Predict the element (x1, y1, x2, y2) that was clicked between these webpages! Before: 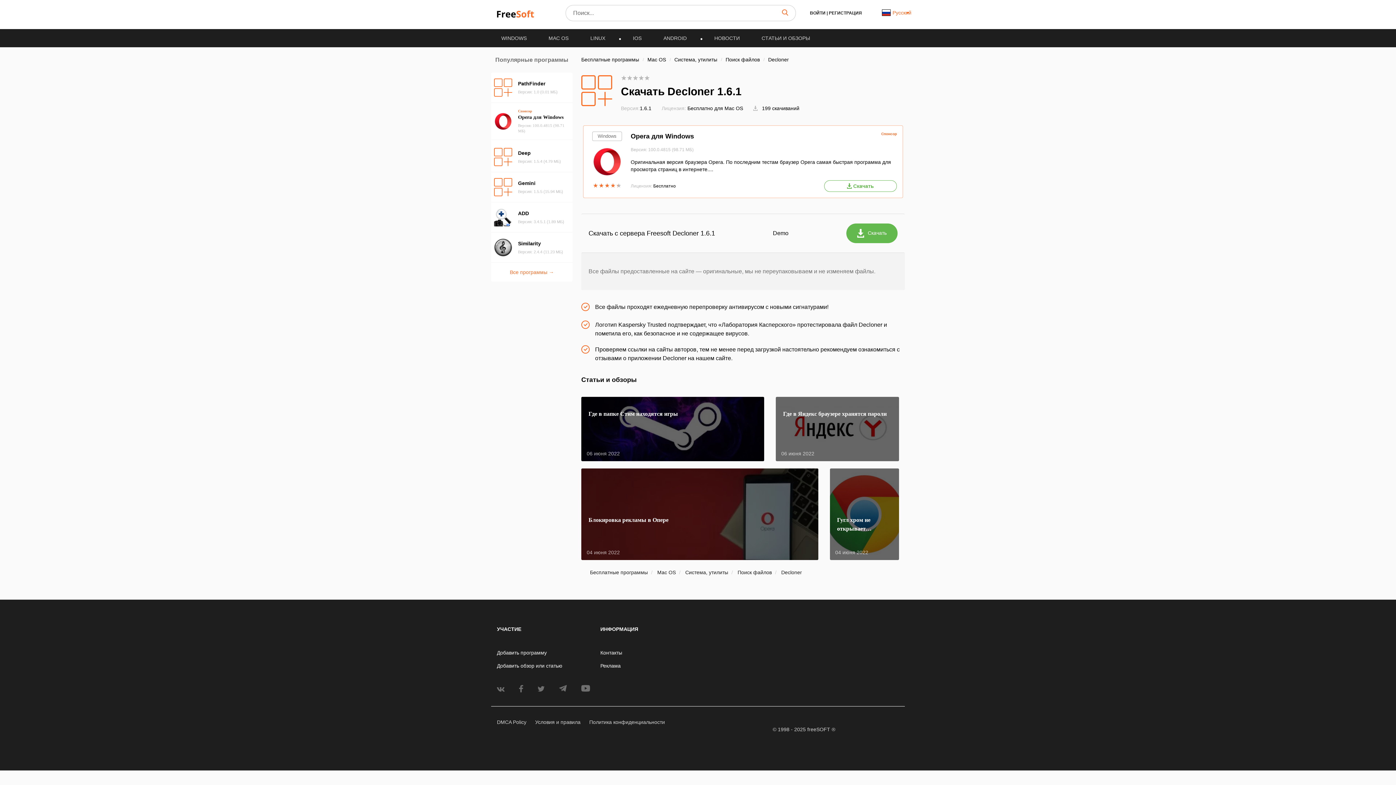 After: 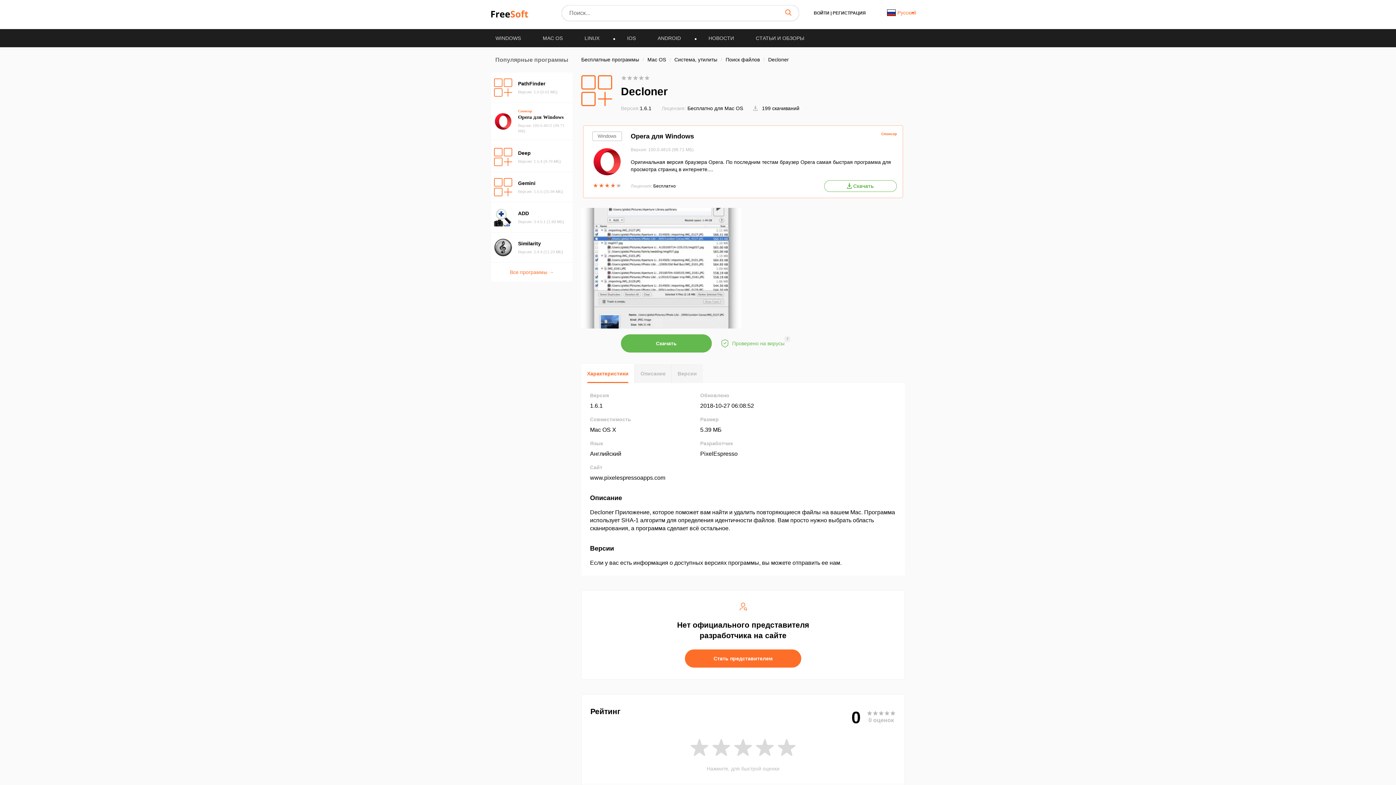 Action: bbox: (781, 569, 802, 575) label: Decloner